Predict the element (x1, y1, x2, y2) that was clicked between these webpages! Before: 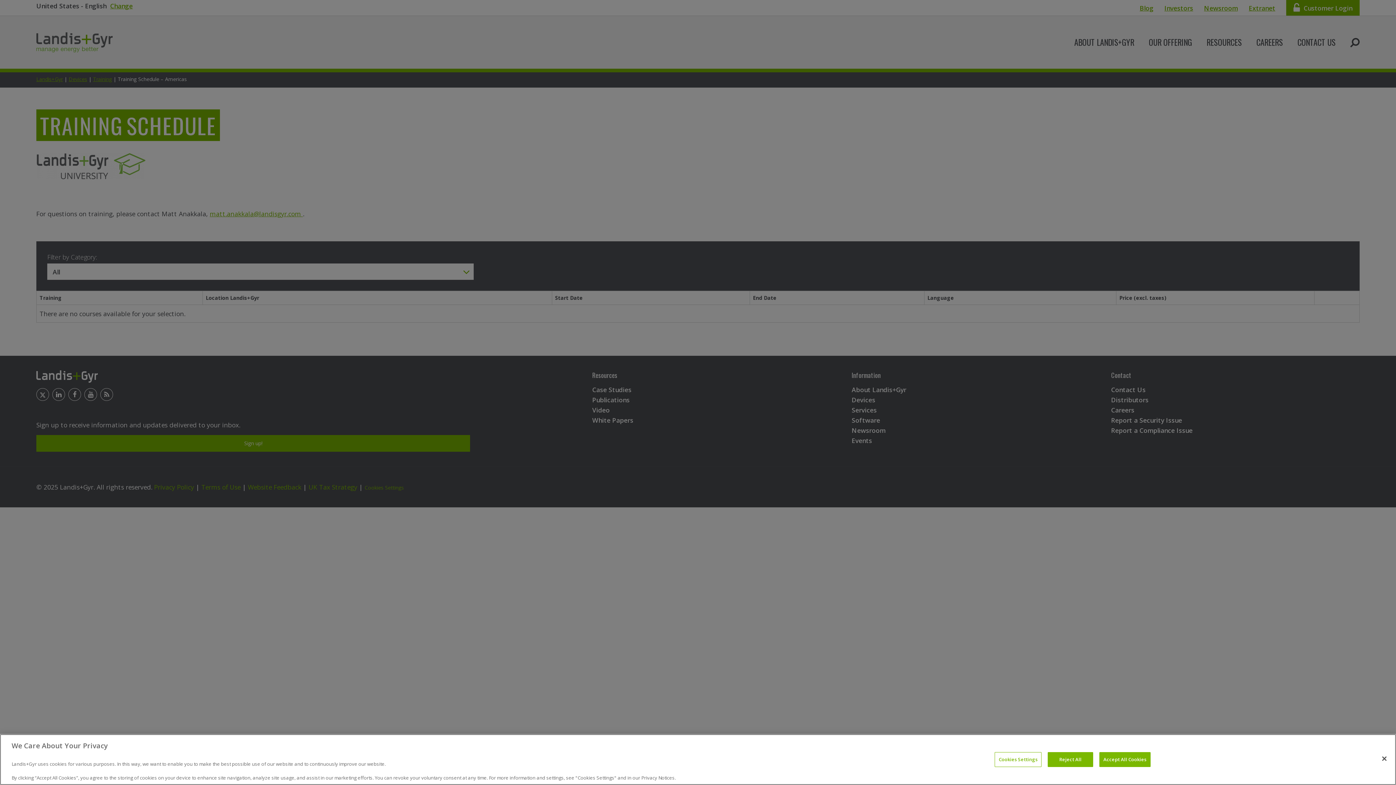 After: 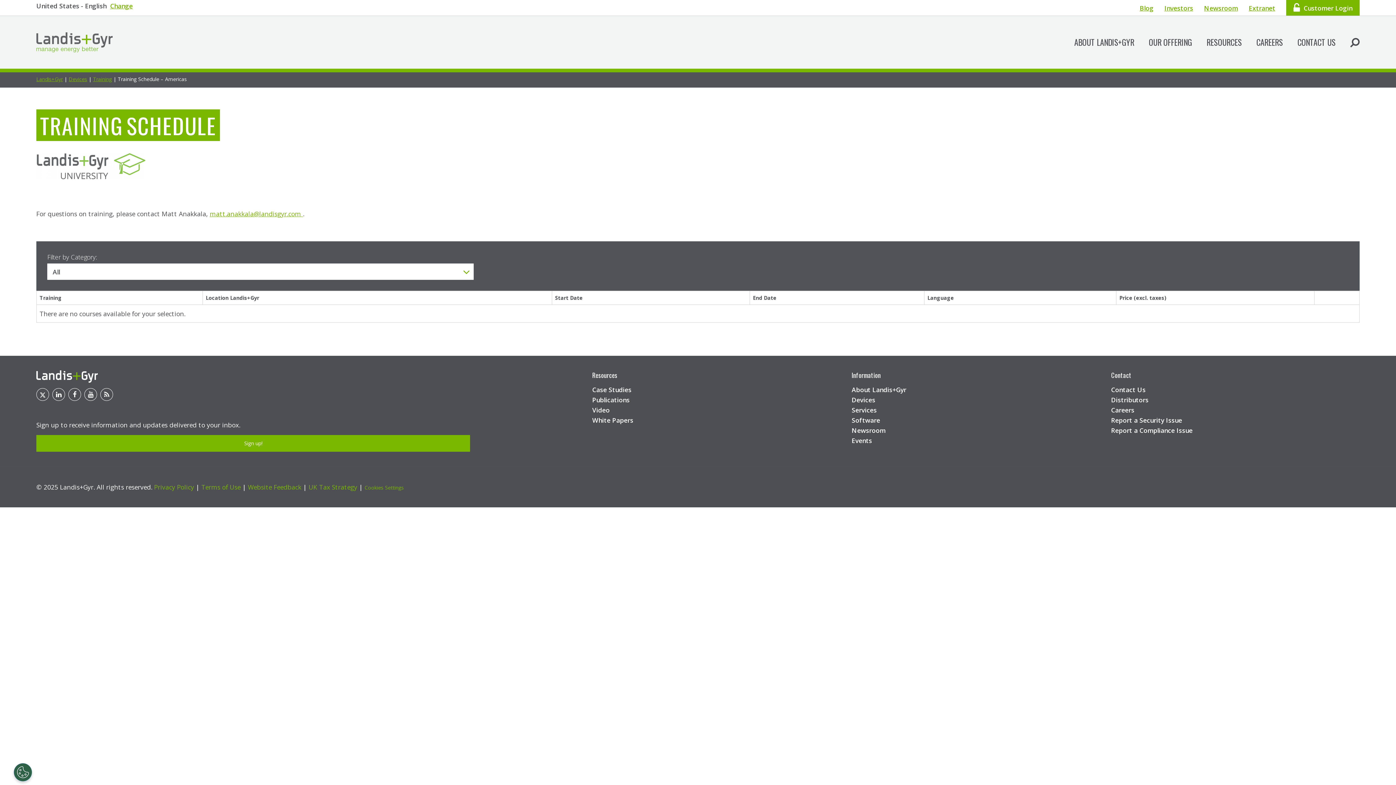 Action: bbox: (1376, 751, 1392, 767) label: Close